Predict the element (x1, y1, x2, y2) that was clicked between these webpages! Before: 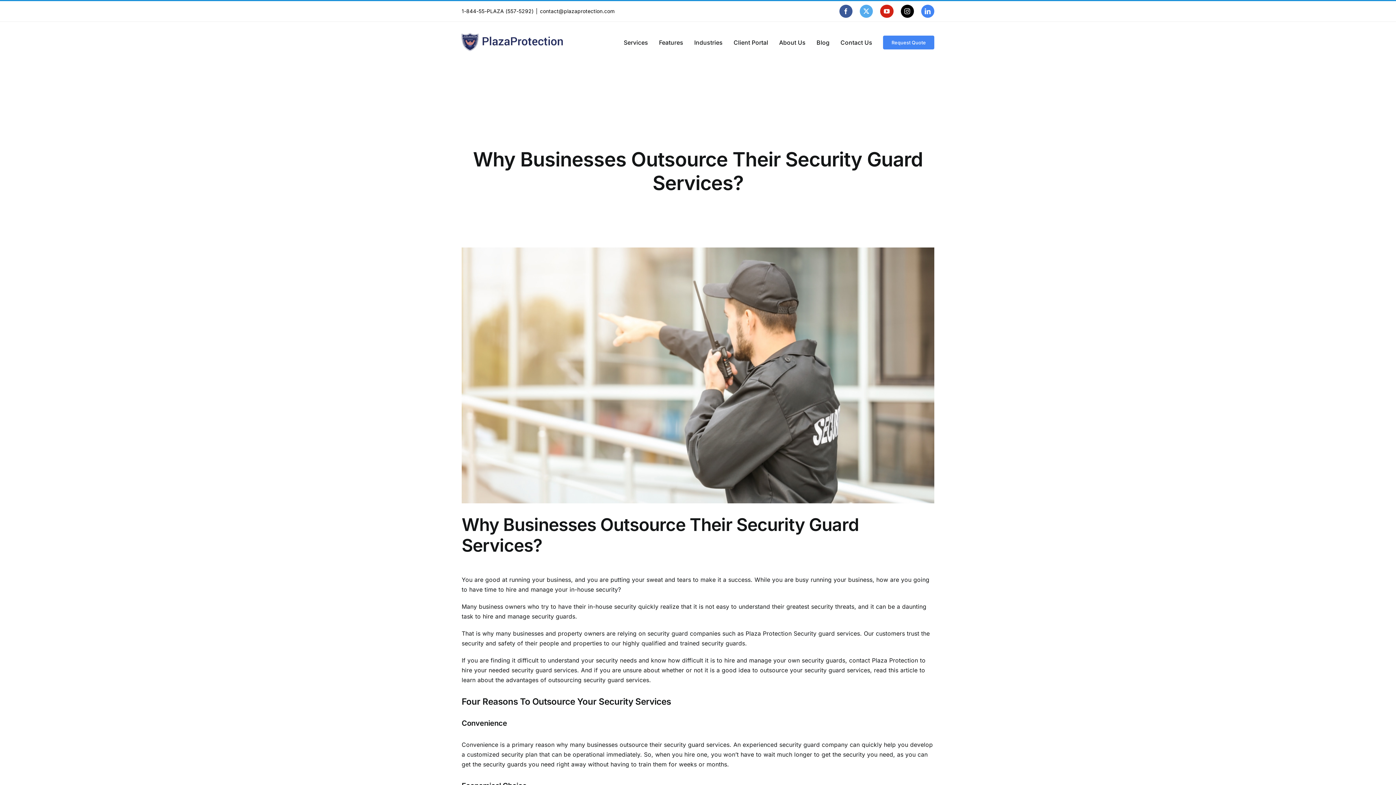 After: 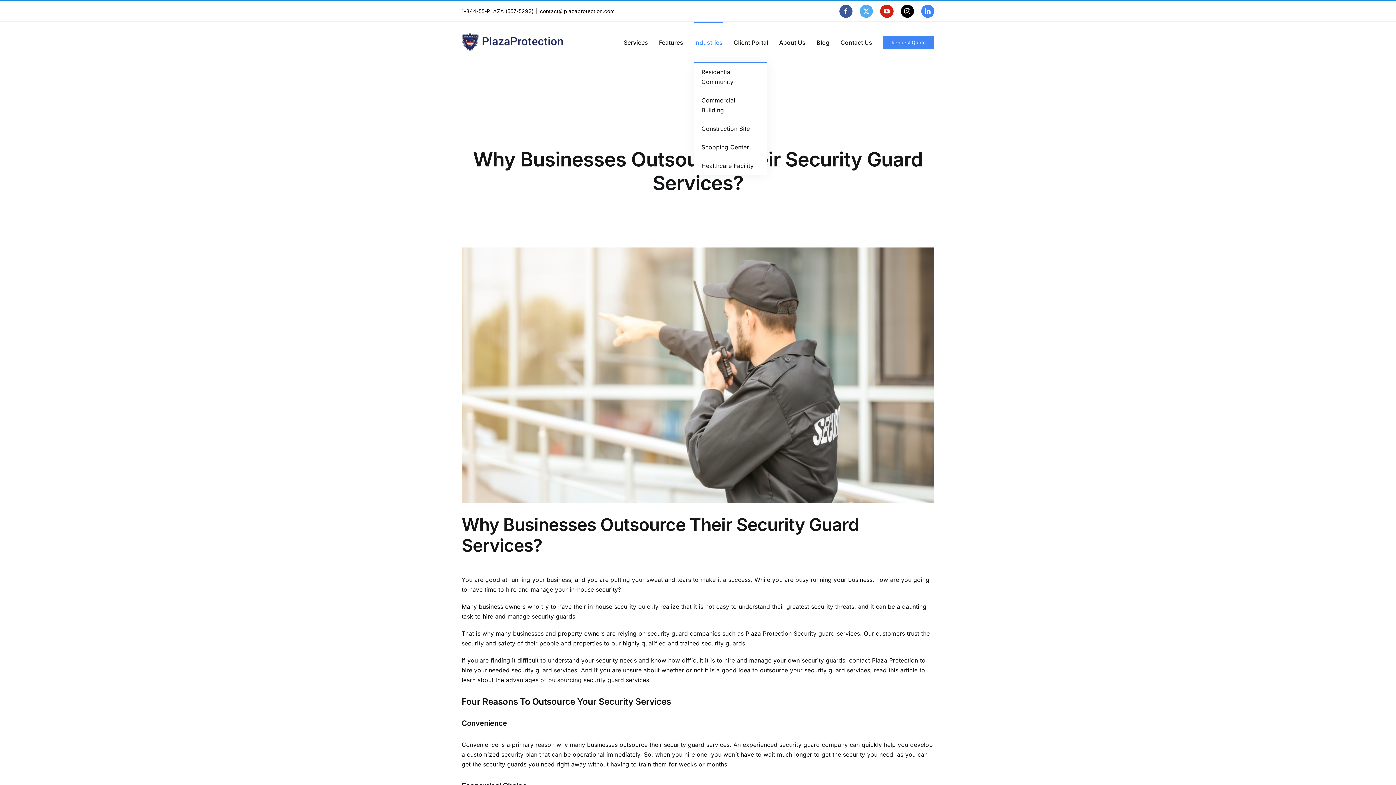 Action: bbox: (694, 21, 722, 61) label: Industries